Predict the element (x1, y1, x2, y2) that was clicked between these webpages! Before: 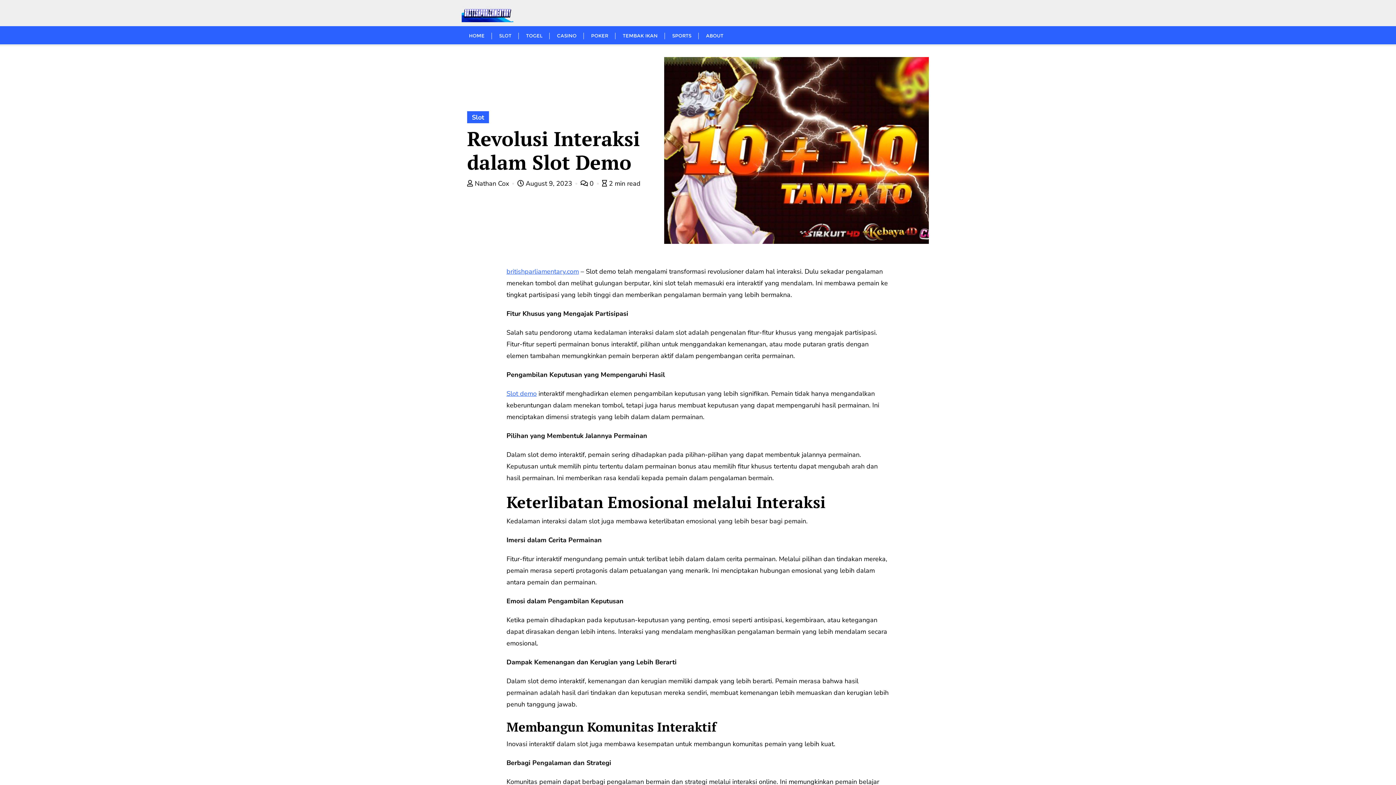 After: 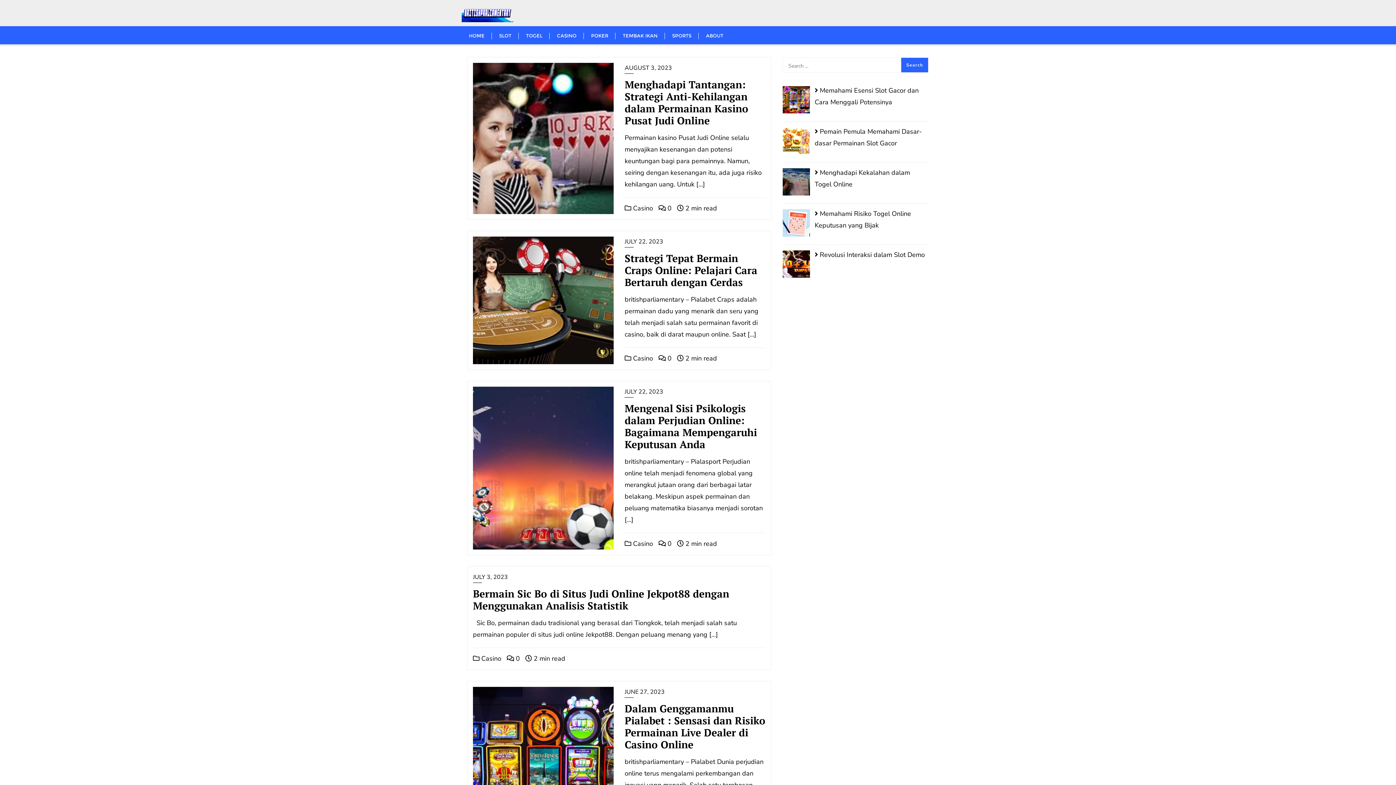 Action: label: CASINO bbox: (549, 26, 584, 44)